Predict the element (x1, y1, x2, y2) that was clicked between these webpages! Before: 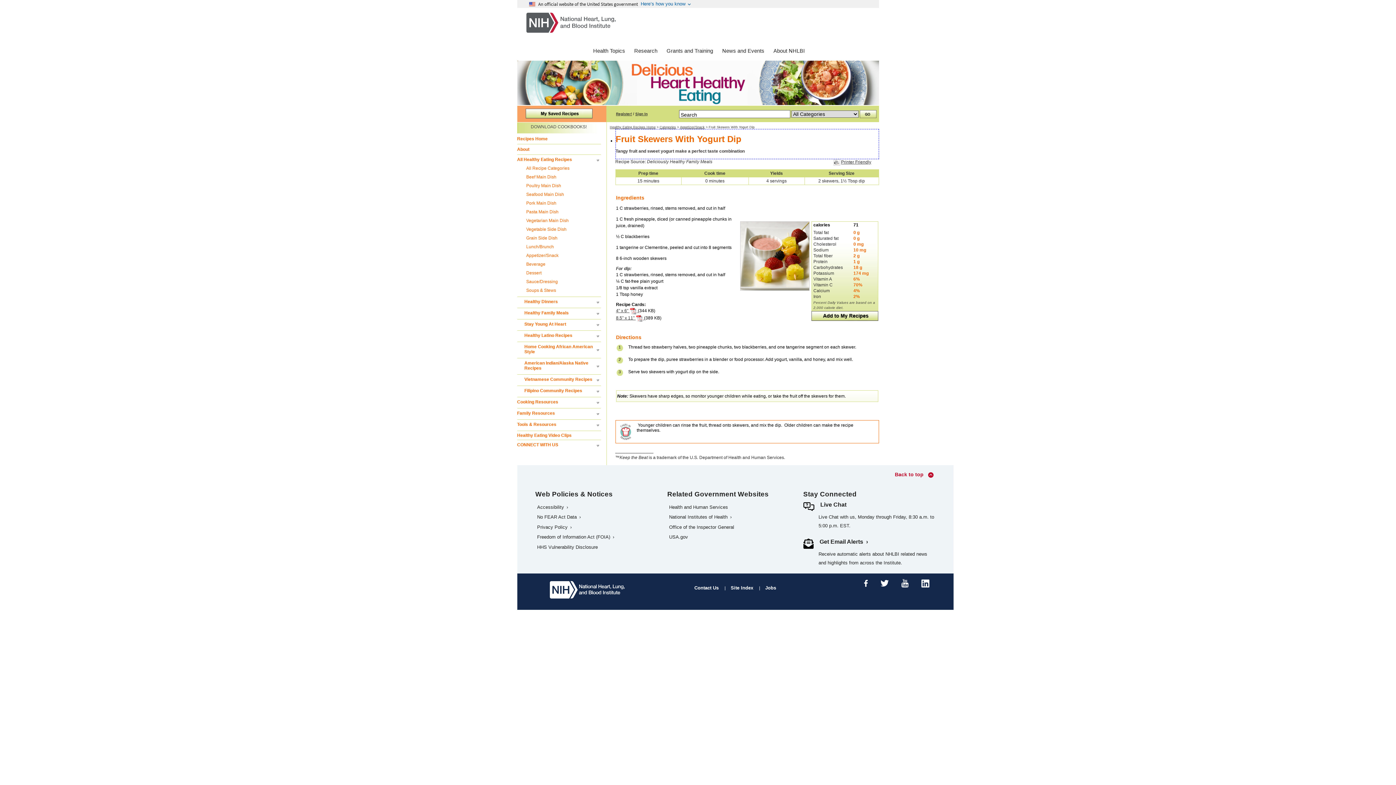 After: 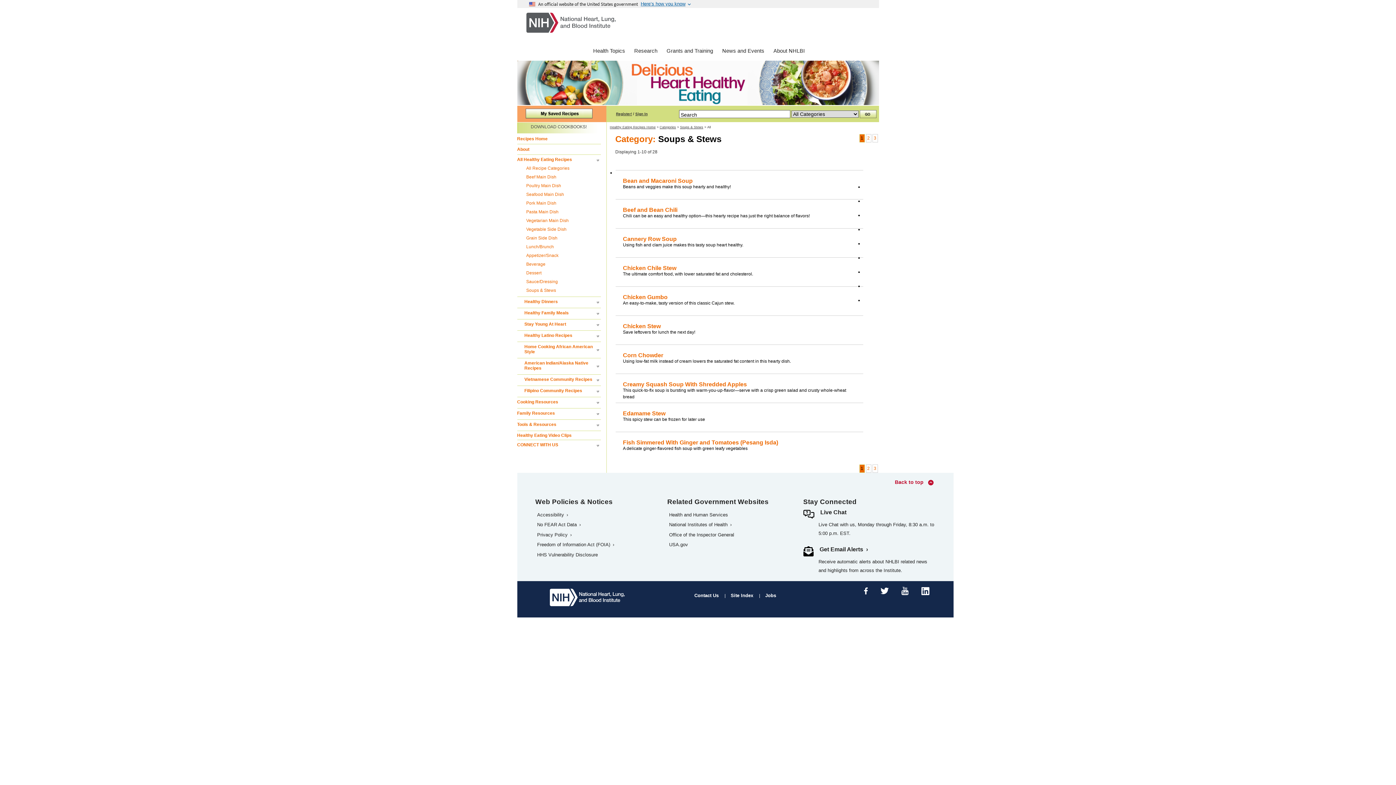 Action: bbox: (522, 287, 600, 293) label: Soups & Stews